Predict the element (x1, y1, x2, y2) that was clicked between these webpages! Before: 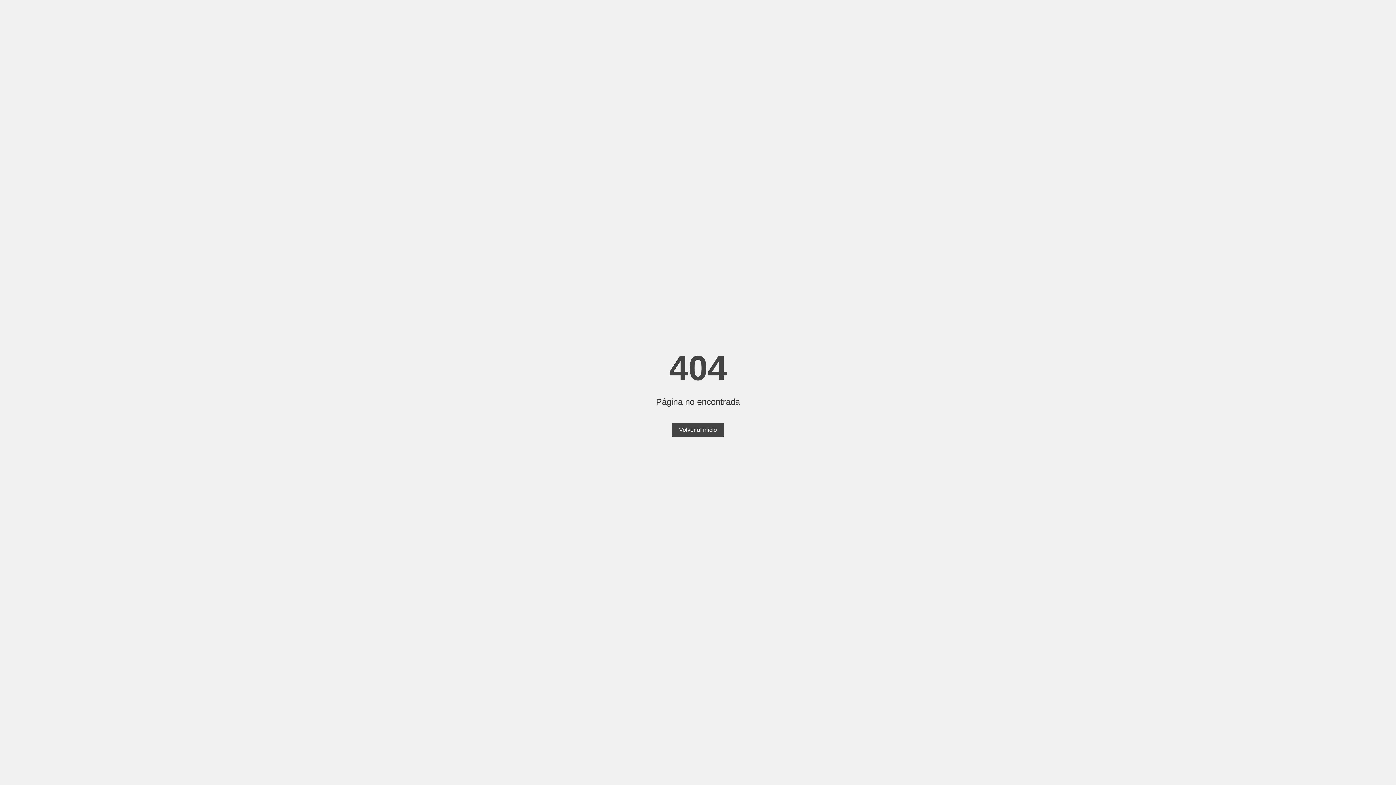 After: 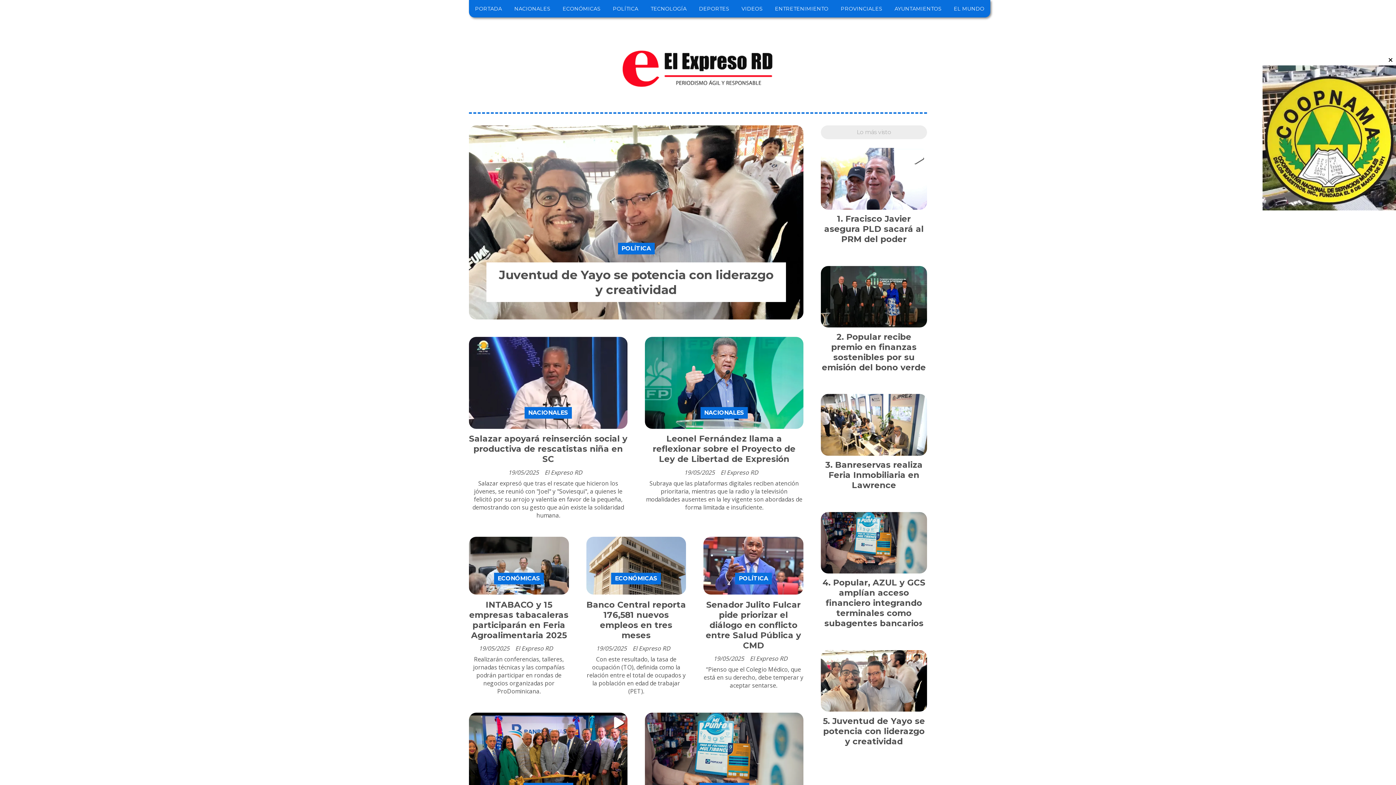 Action: label: Volver al inicio bbox: (672, 423, 724, 437)